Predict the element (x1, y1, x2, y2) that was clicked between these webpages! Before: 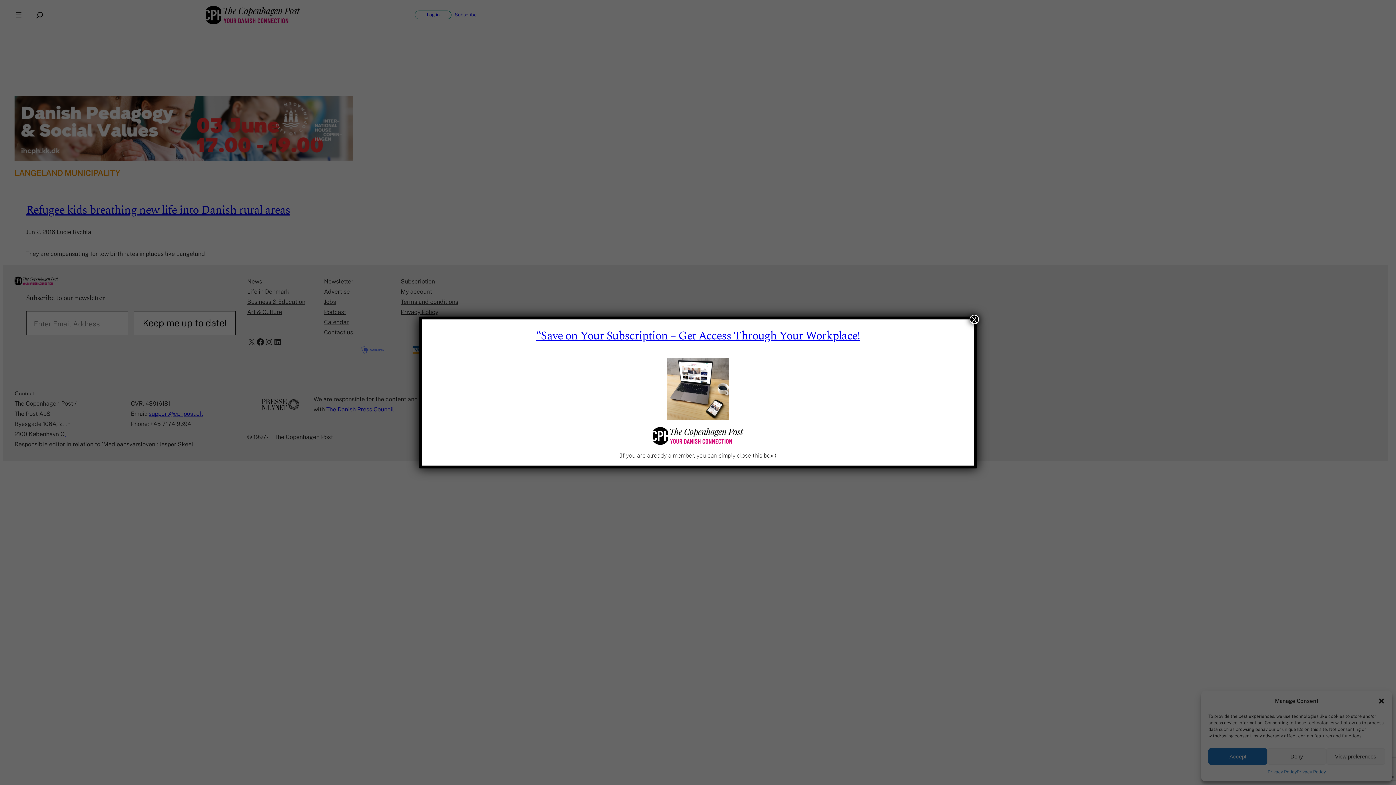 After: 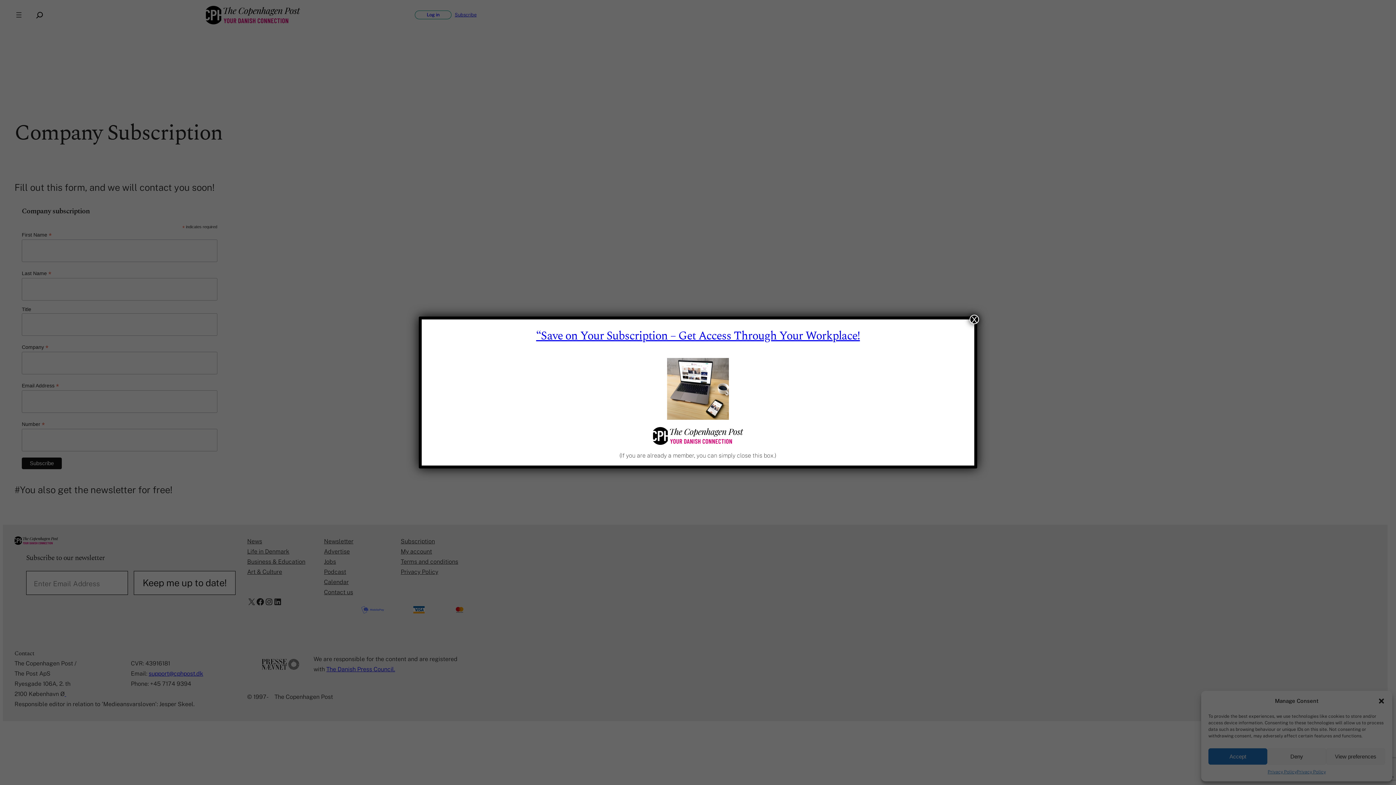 Action: bbox: (536, 327, 860, 345) label: “Save on Your Subscription – Get Access Through Your Workplace!